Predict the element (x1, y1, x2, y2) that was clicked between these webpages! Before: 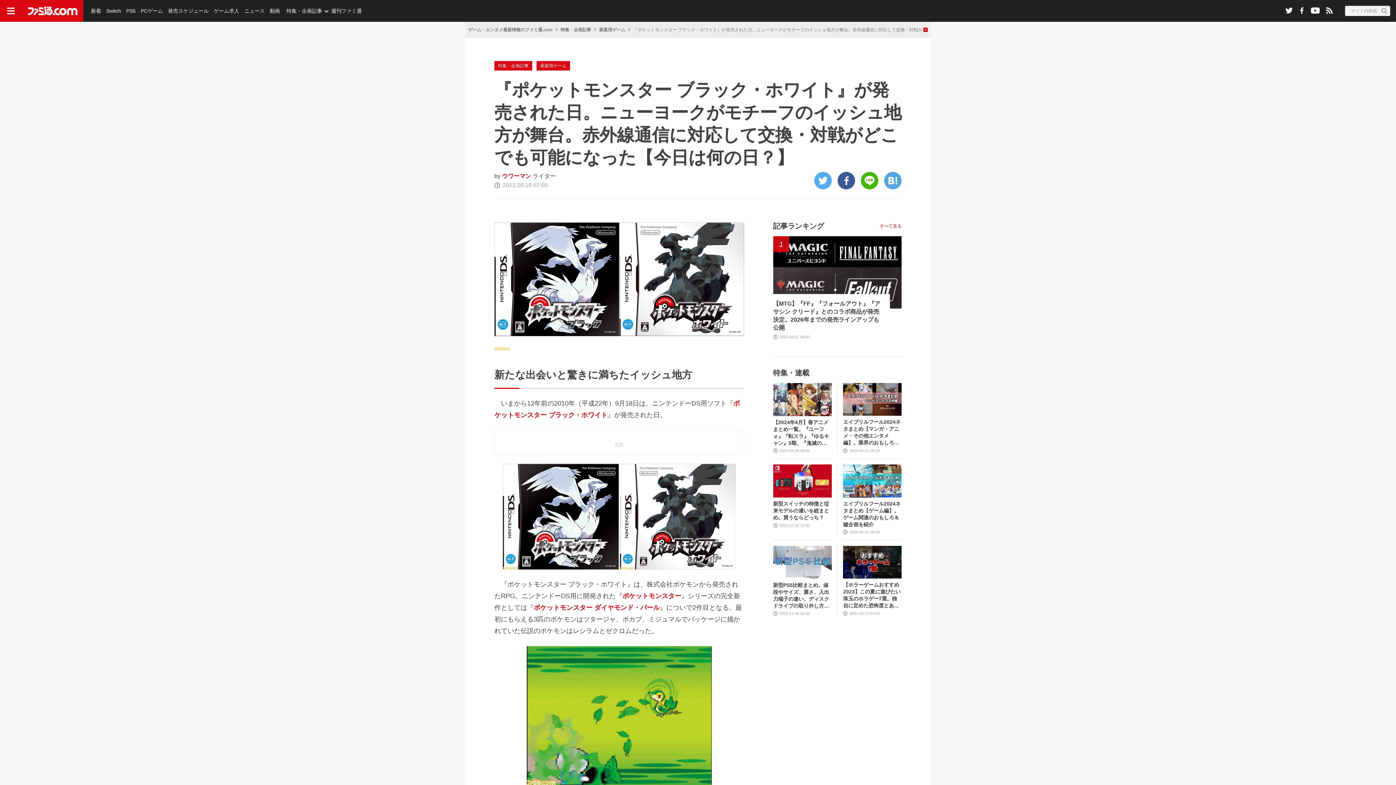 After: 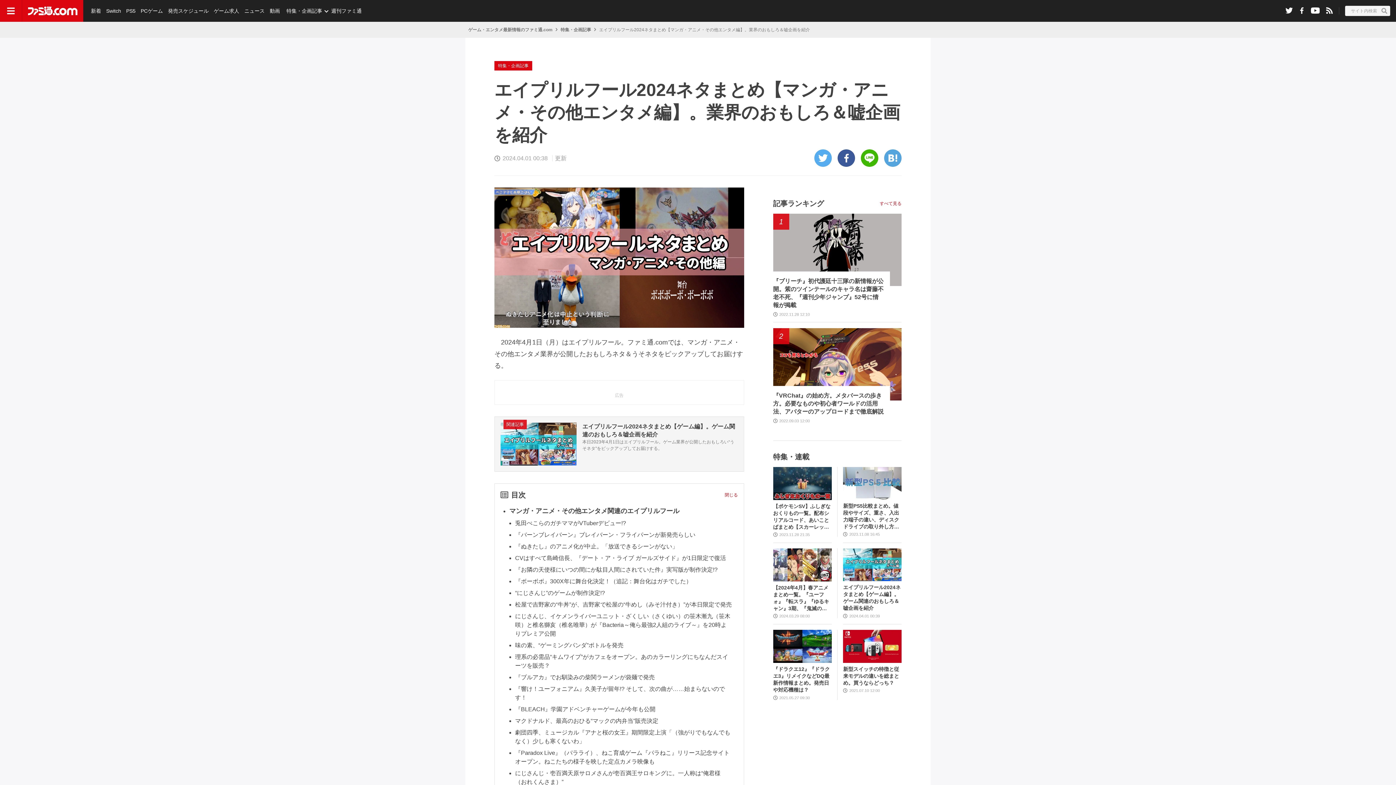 Action: label: エイプリルフール2024ネタまとめ【マンガ・アニメ・その他エンタメ編】。業界のおもしろ＆嘘企画を紹介 bbox: (843, 418, 901, 446)